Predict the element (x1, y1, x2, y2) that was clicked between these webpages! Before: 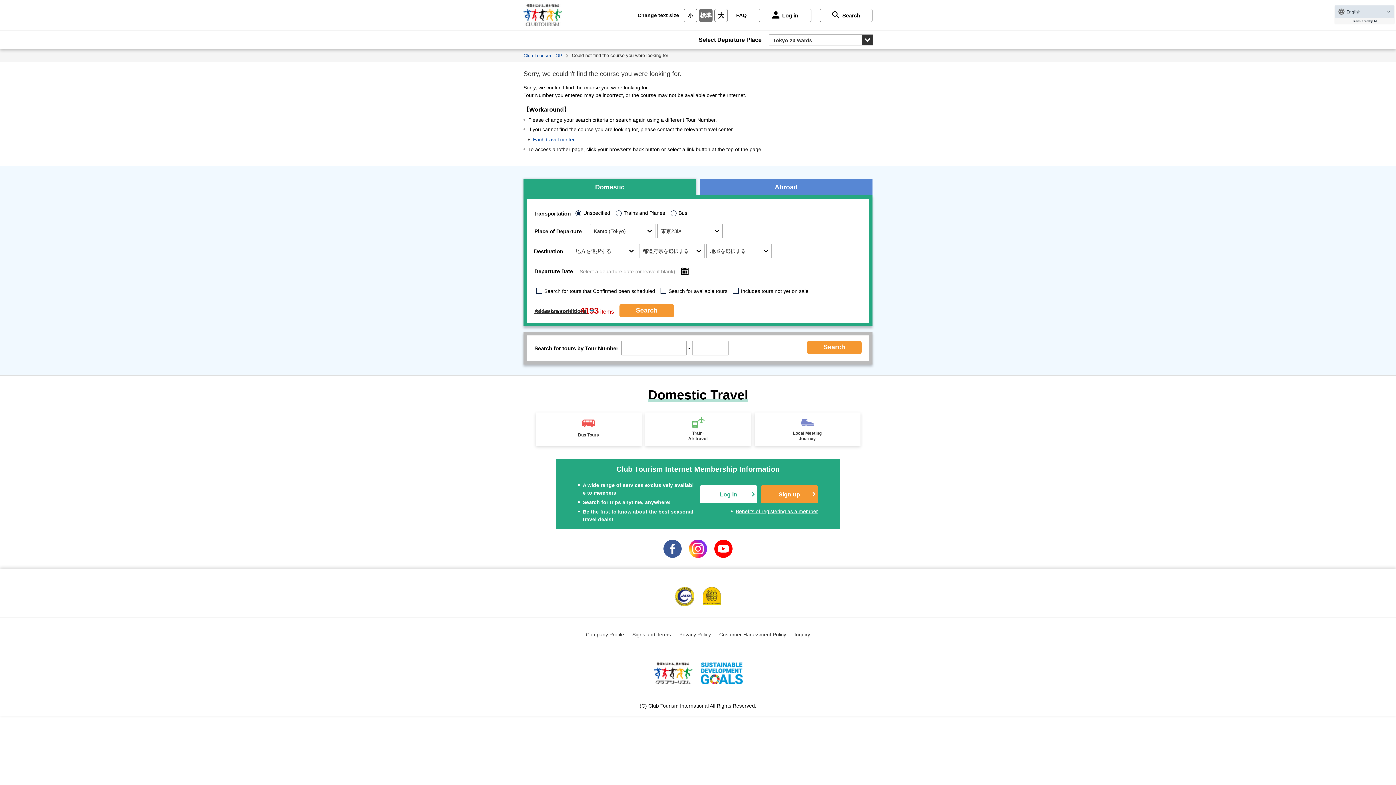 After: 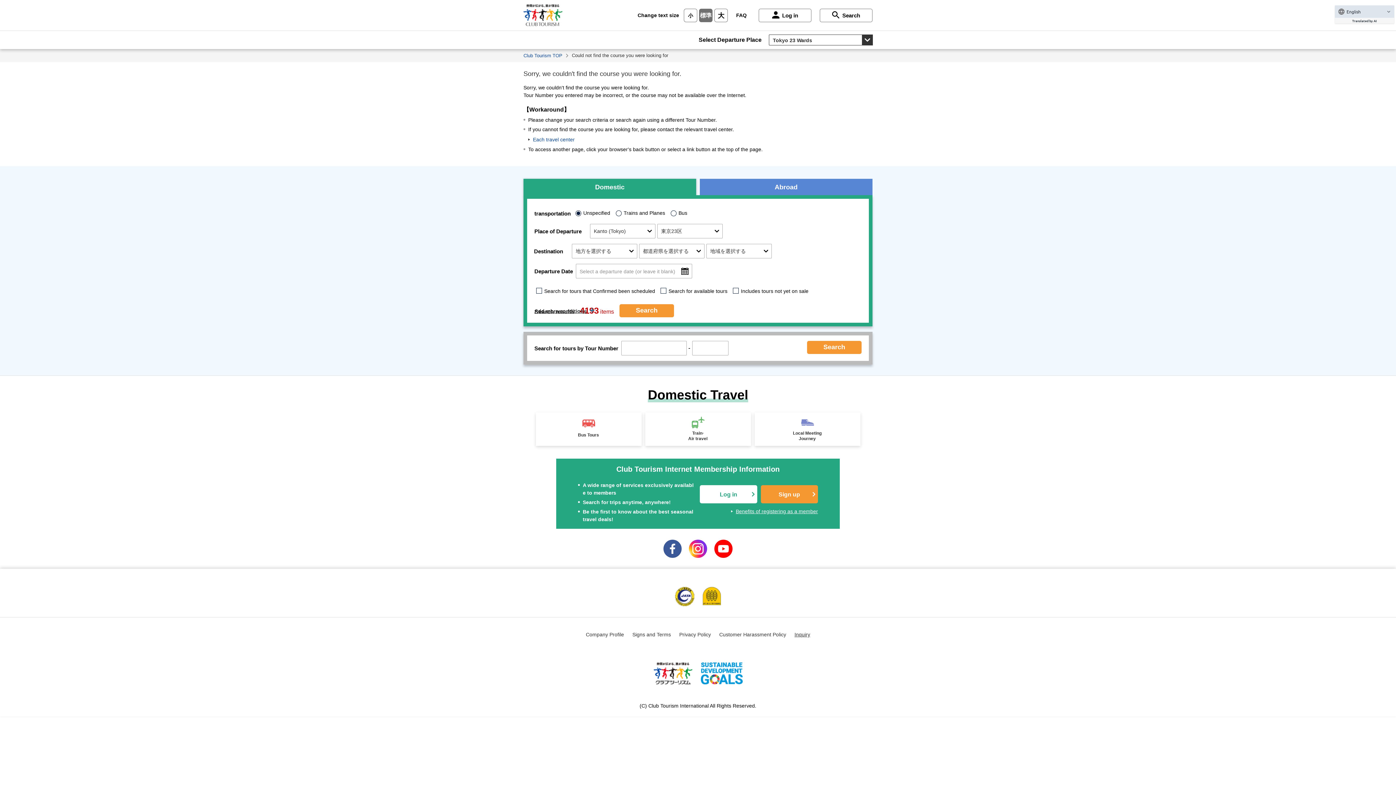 Action: bbox: (794, 631, 810, 637) label: Inquiry